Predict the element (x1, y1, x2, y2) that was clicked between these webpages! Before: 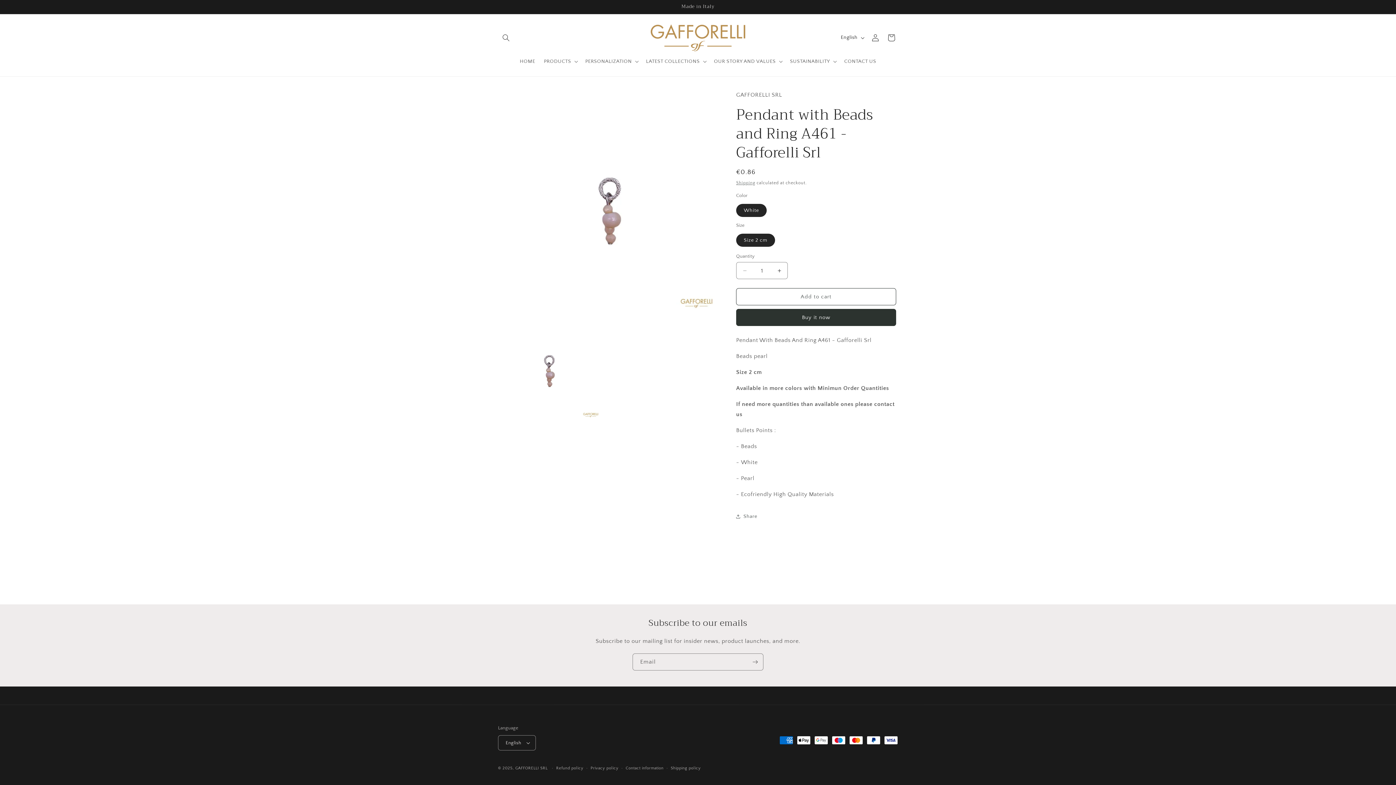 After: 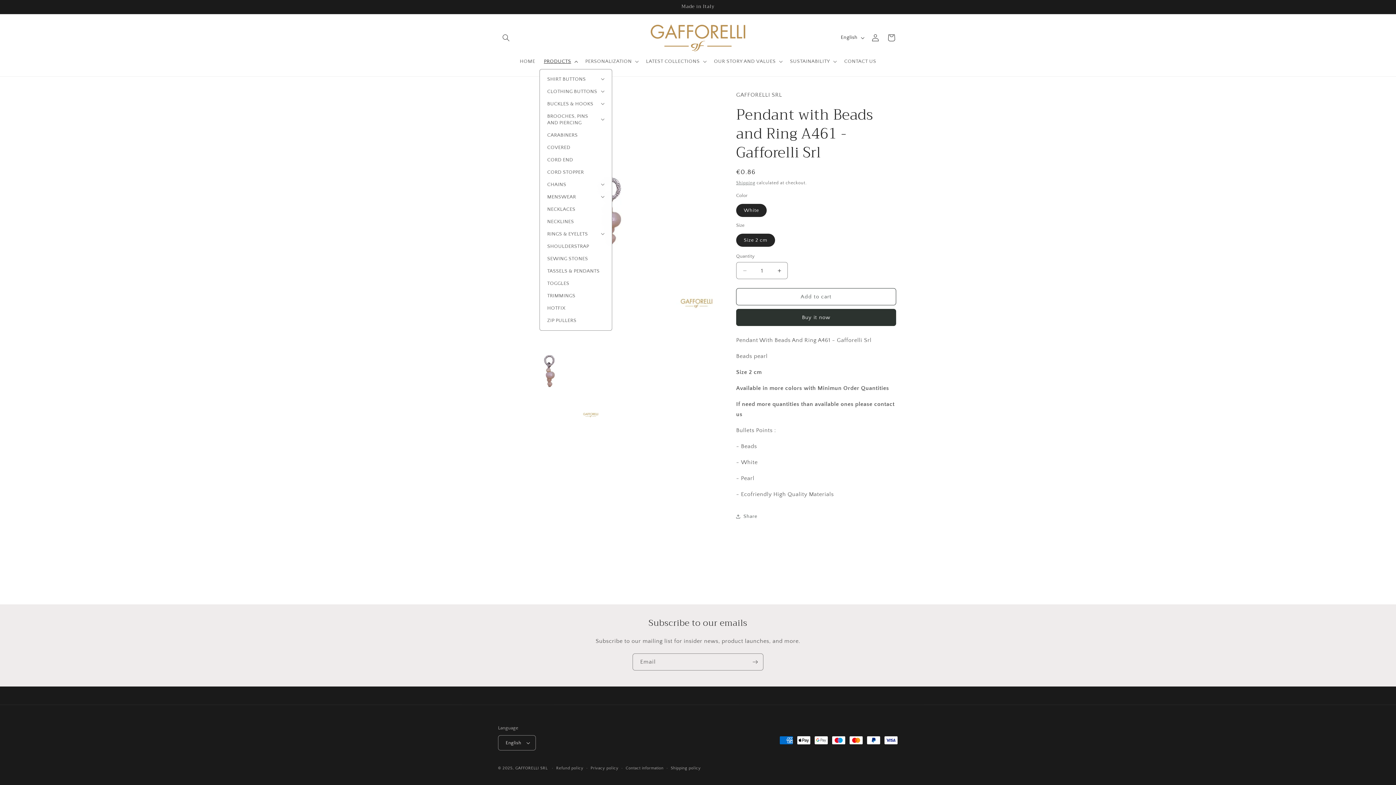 Action: bbox: (539, 53, 581, 69) label: PRODUCTS